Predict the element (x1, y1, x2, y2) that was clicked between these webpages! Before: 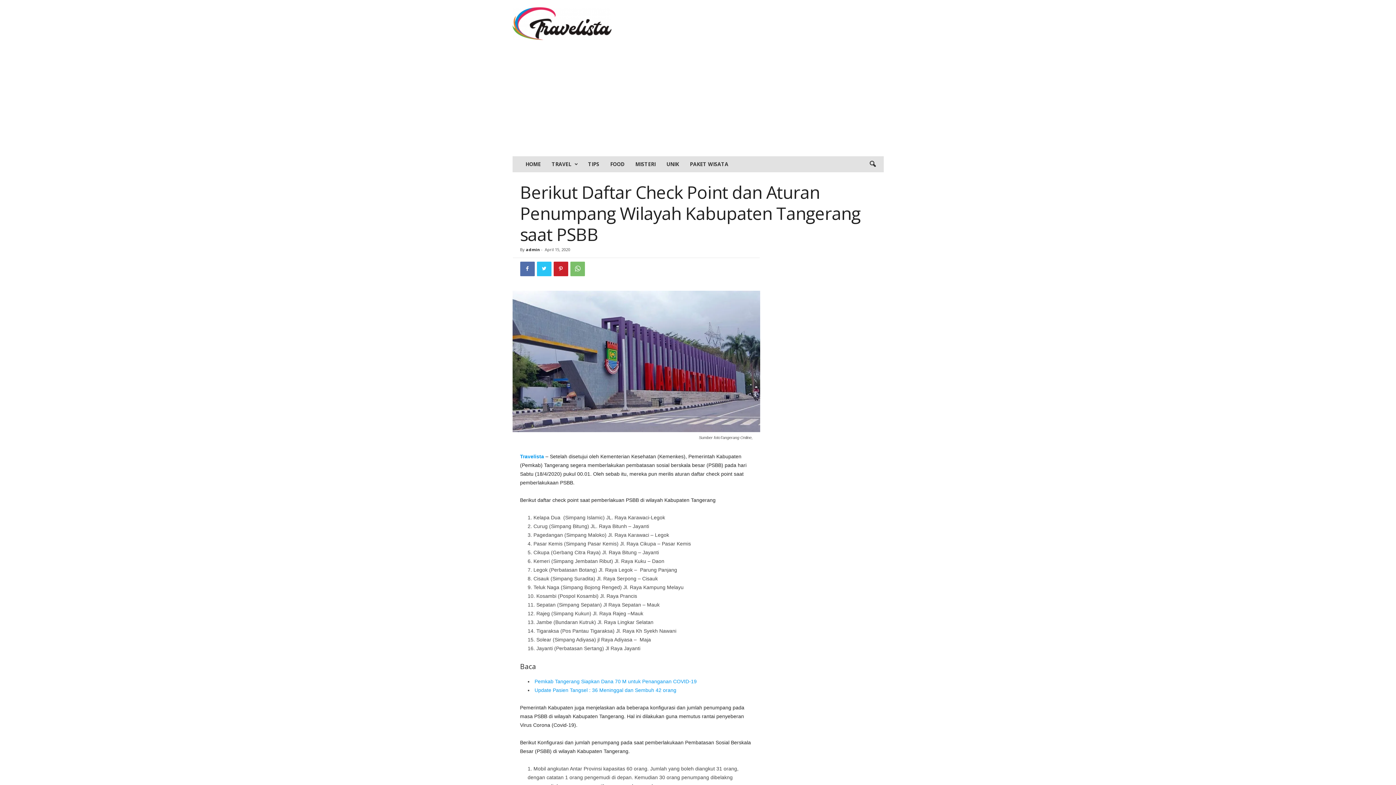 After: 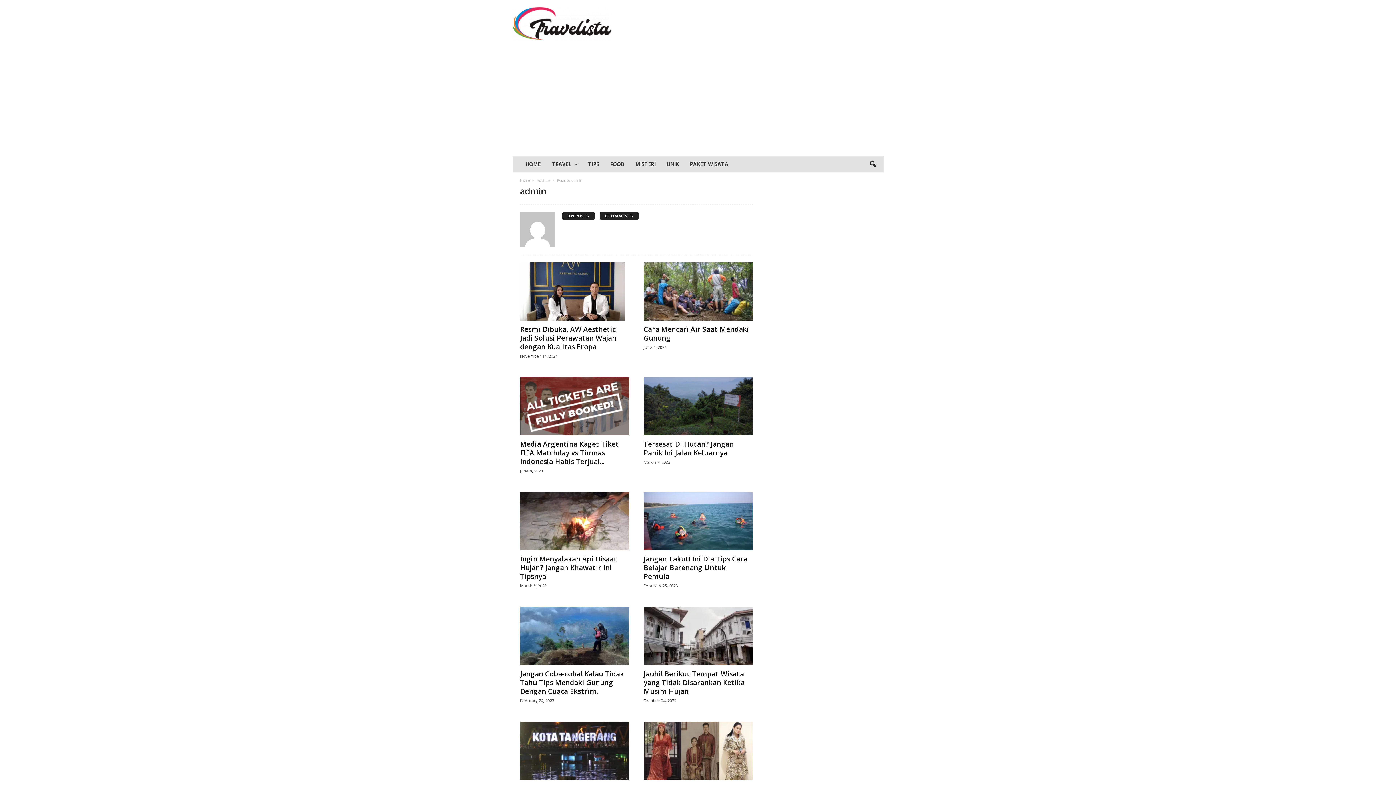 Action: bbox: (526, 246, 540, 252) label: admin